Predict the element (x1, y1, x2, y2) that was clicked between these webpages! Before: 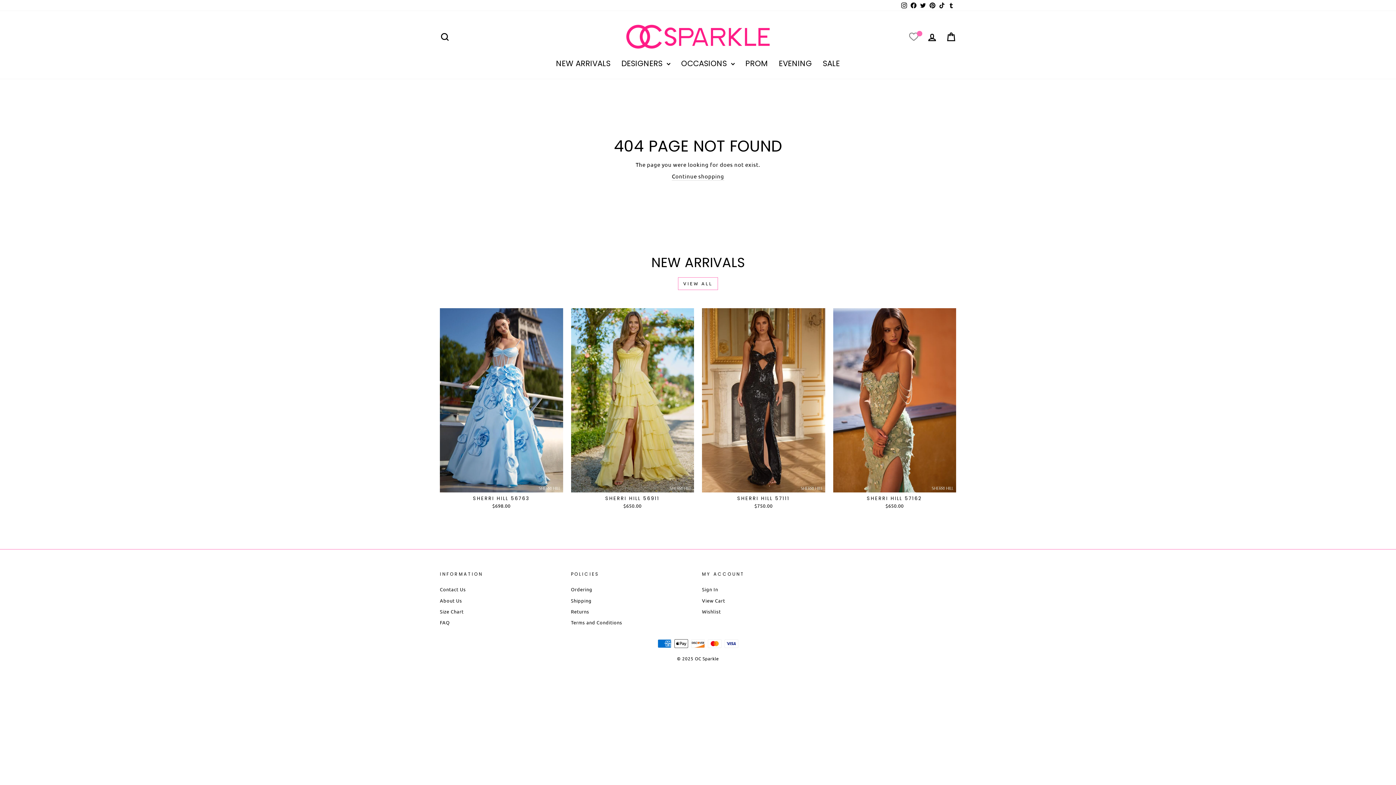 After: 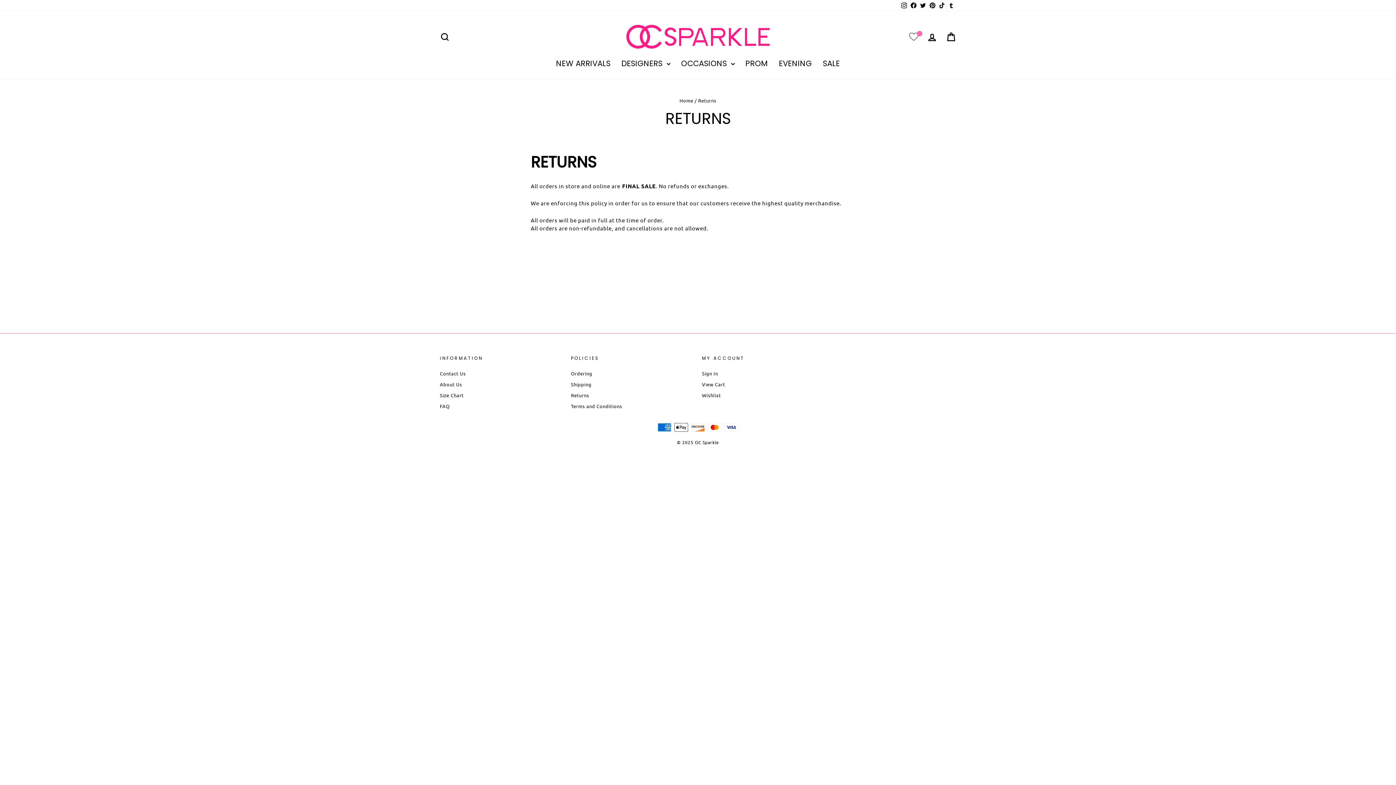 Action: label: Returns bbox: (571, 606, 589, 616)